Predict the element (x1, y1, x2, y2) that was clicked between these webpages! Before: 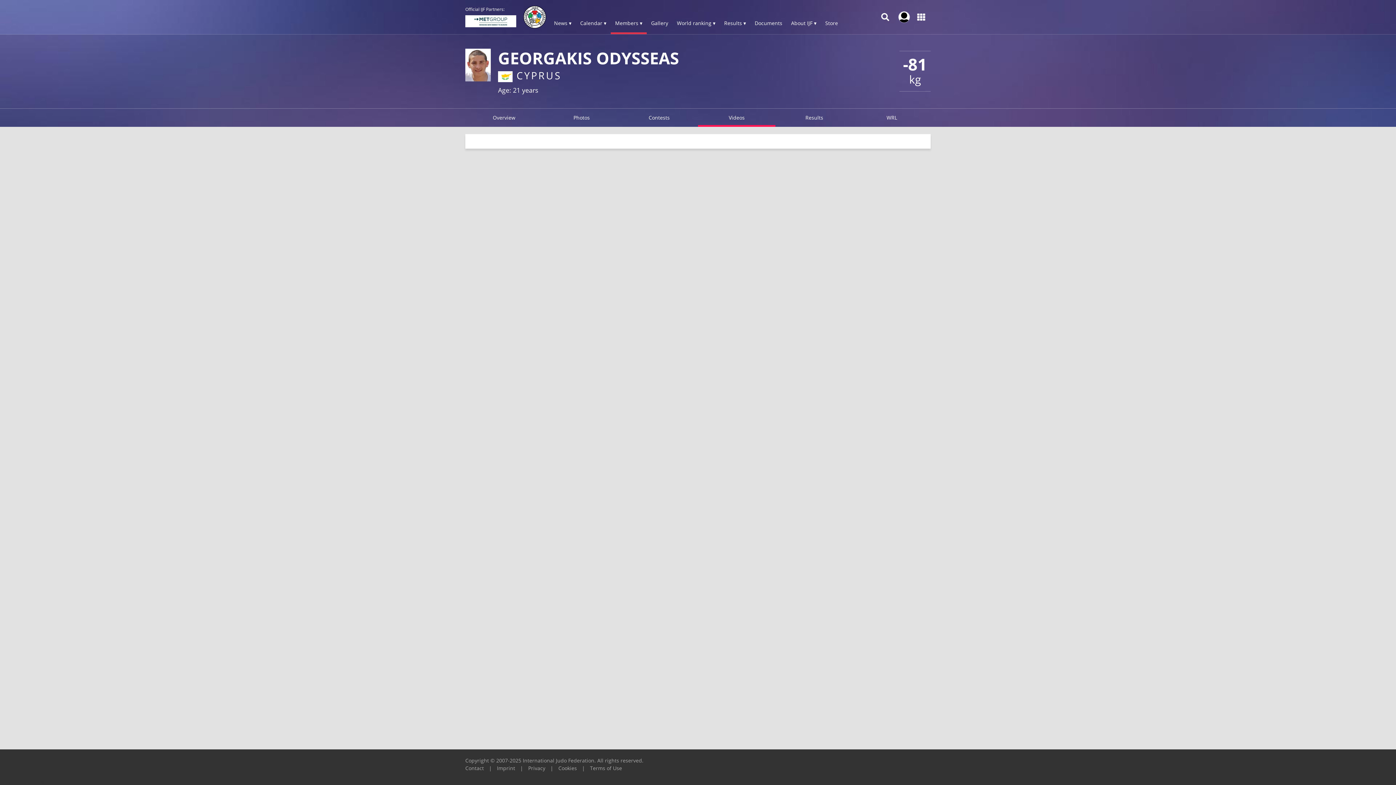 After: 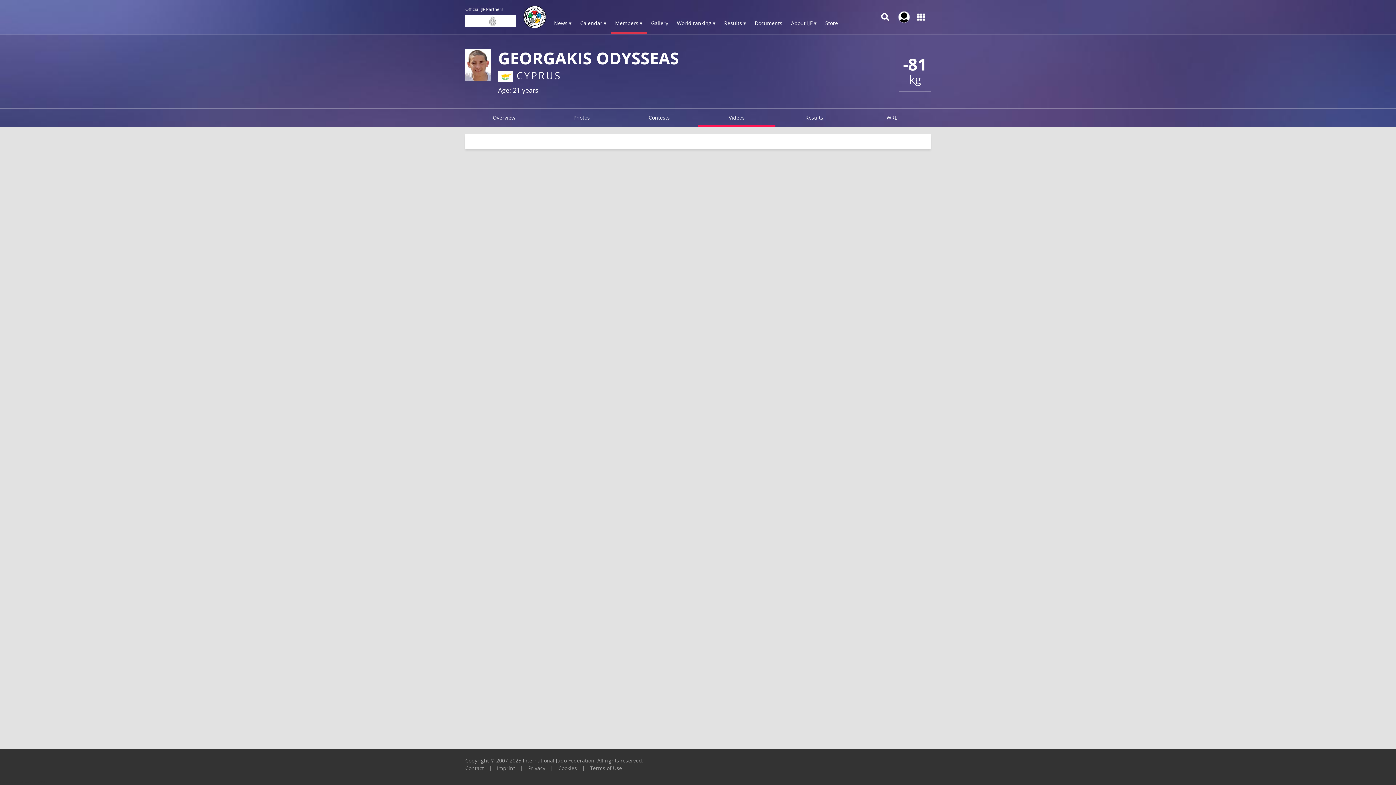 Action: label: support@ijf.org bbox: (32, 780, 48, 784)